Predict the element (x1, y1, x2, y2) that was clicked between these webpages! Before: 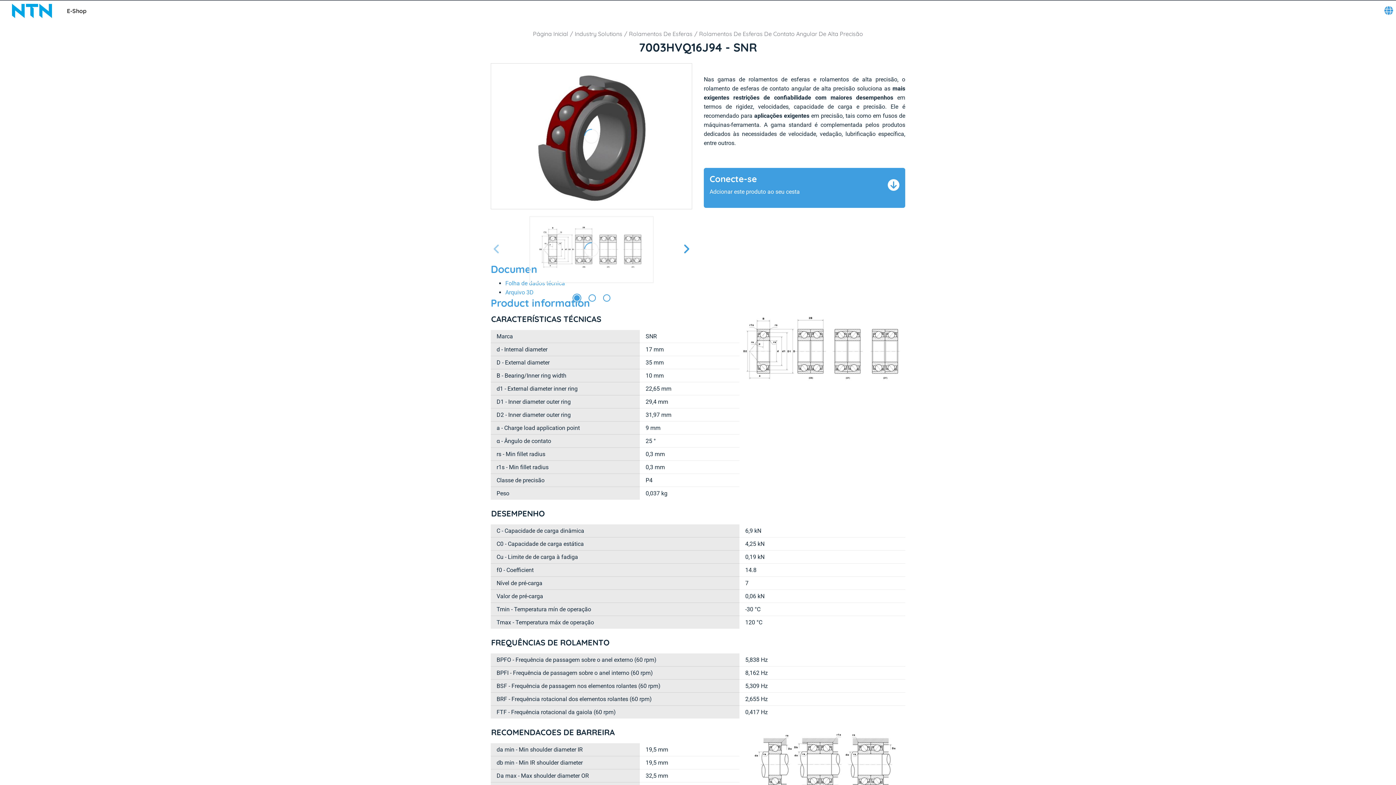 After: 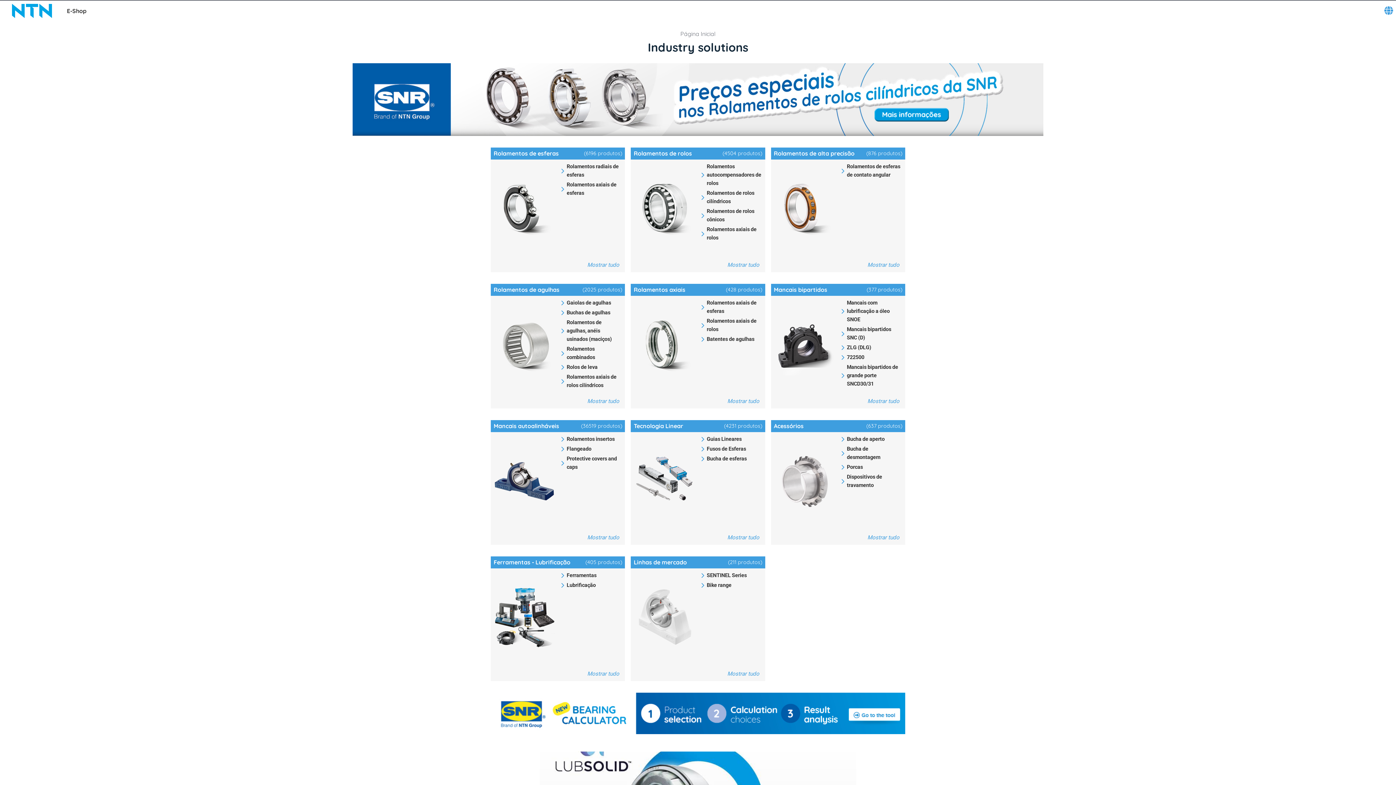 Action: label: Industry solutions2of4 bbox: (573, 29, 624, 38)